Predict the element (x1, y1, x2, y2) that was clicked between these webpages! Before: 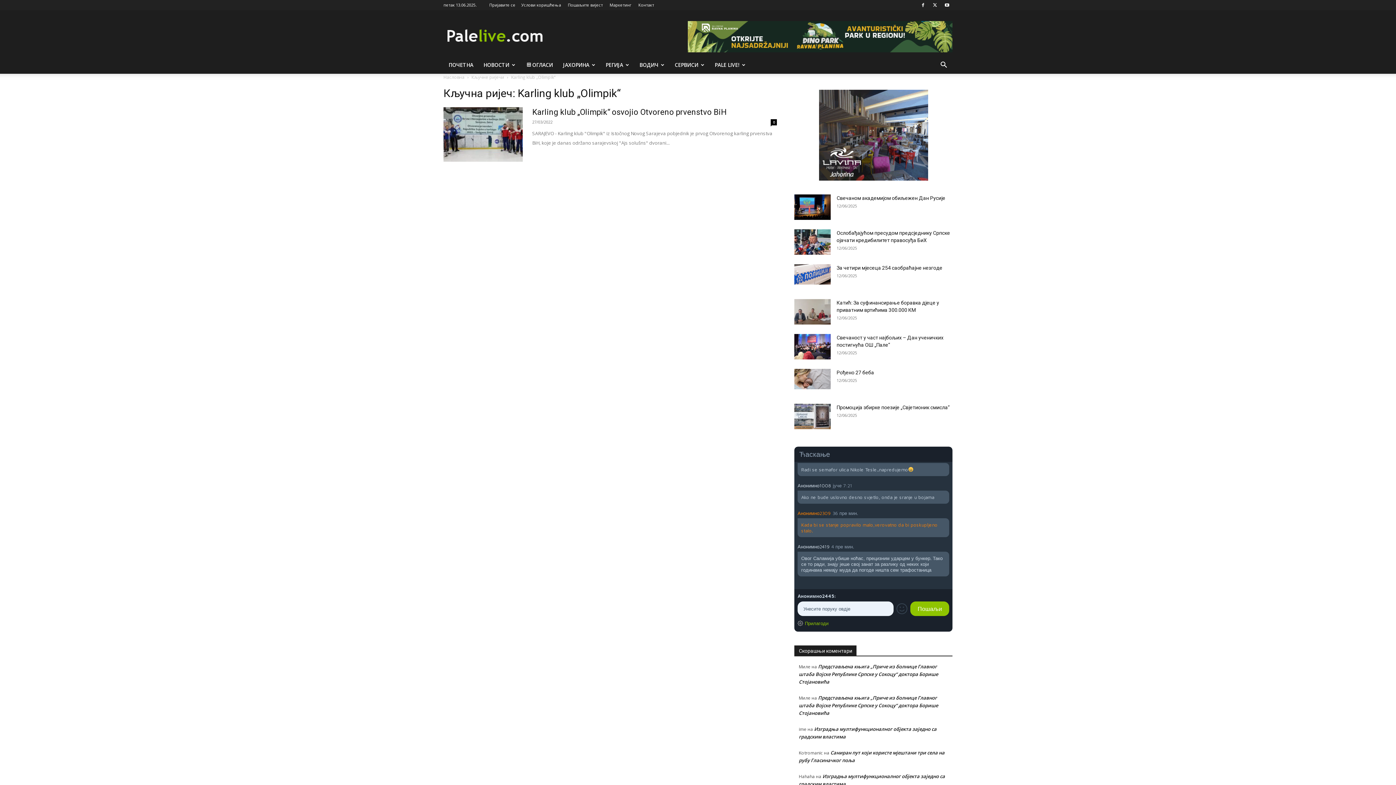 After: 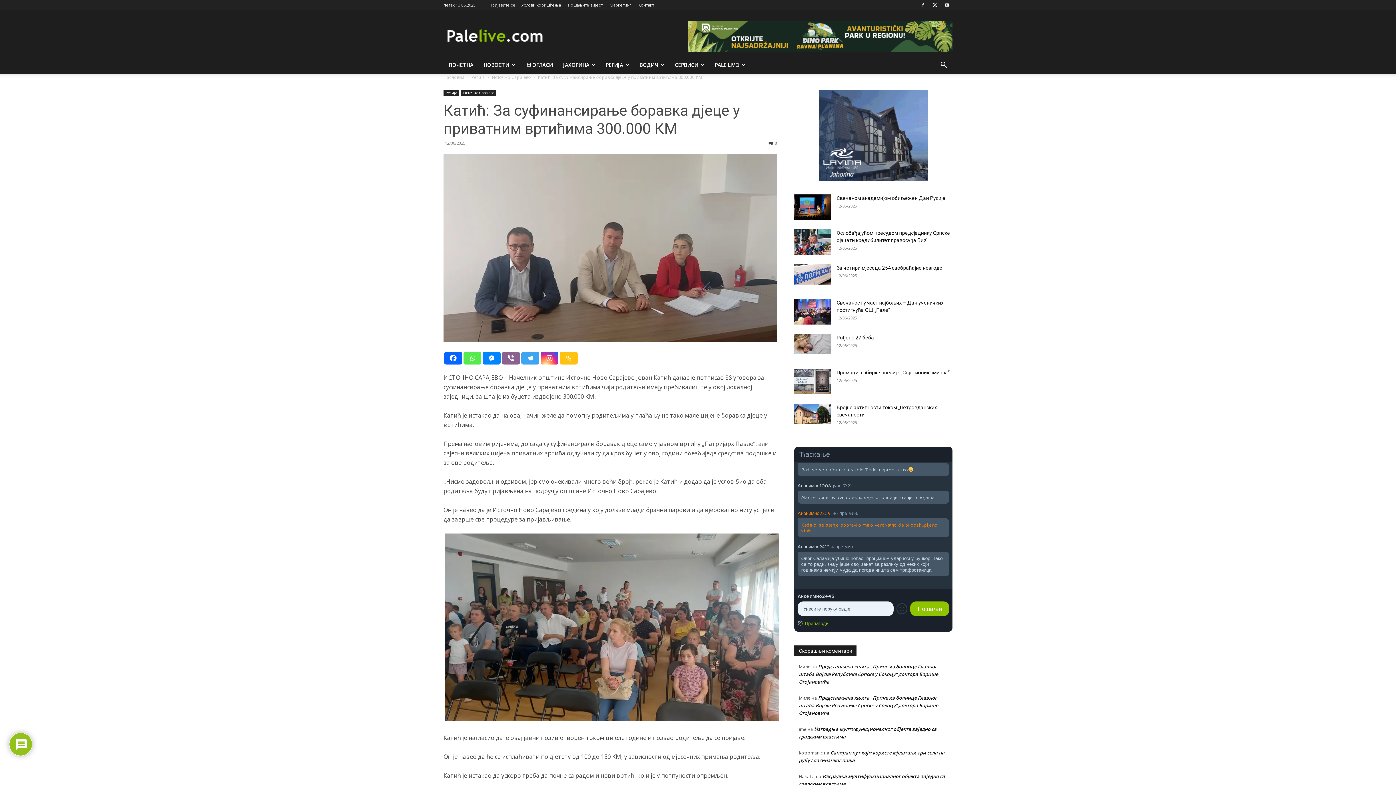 Action: bbox: (794, 299, 831, 324)